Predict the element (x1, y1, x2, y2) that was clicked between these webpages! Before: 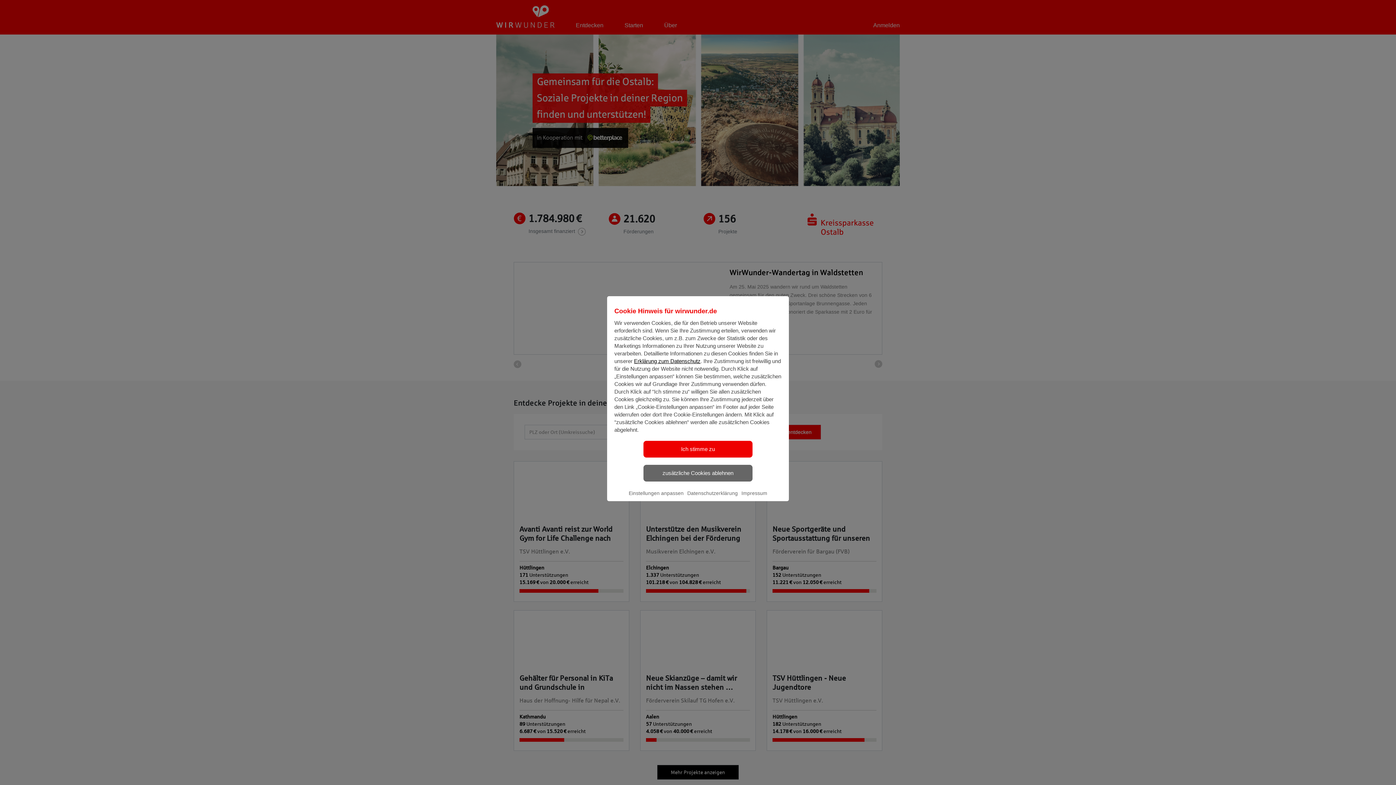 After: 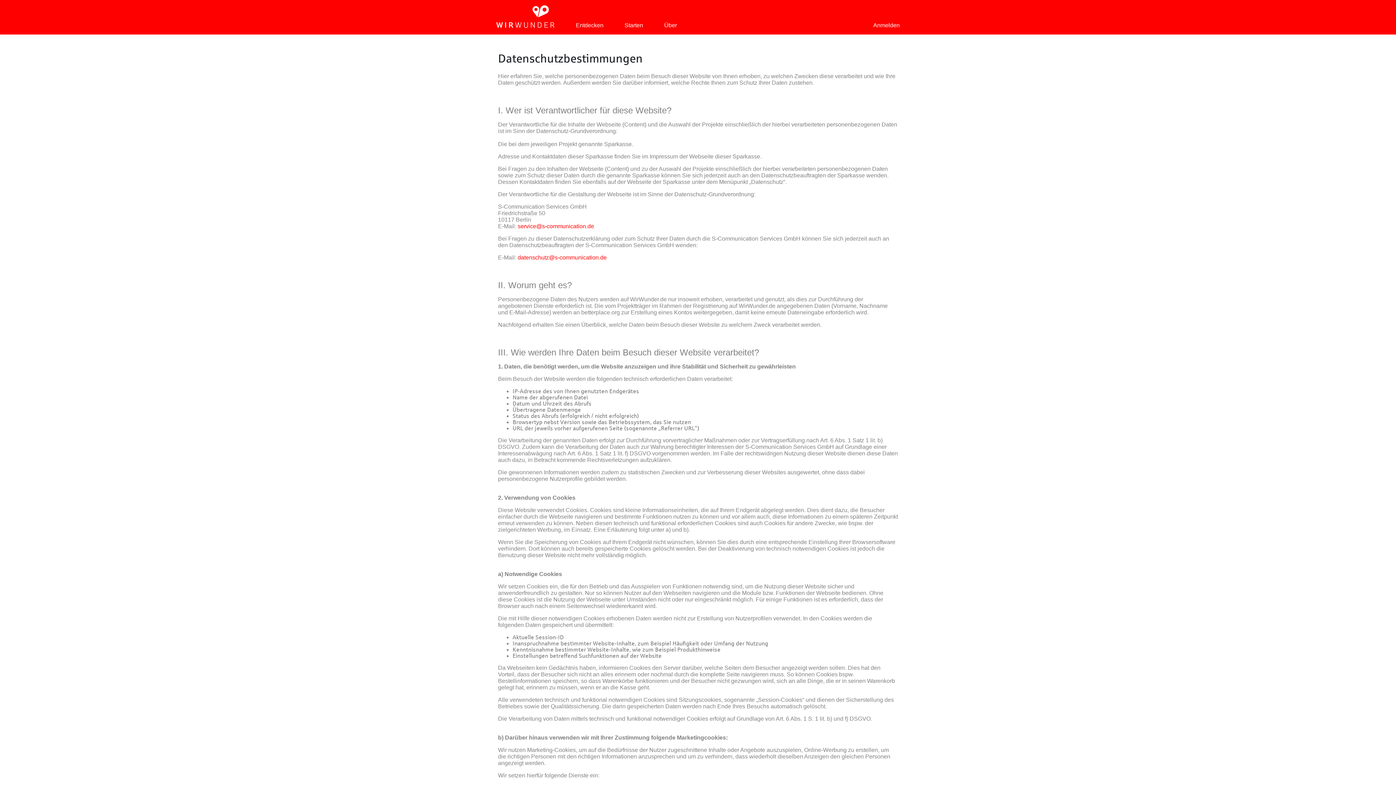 Action: label: Datenschutzerklärung bbox: (685, 486, 739, 503)